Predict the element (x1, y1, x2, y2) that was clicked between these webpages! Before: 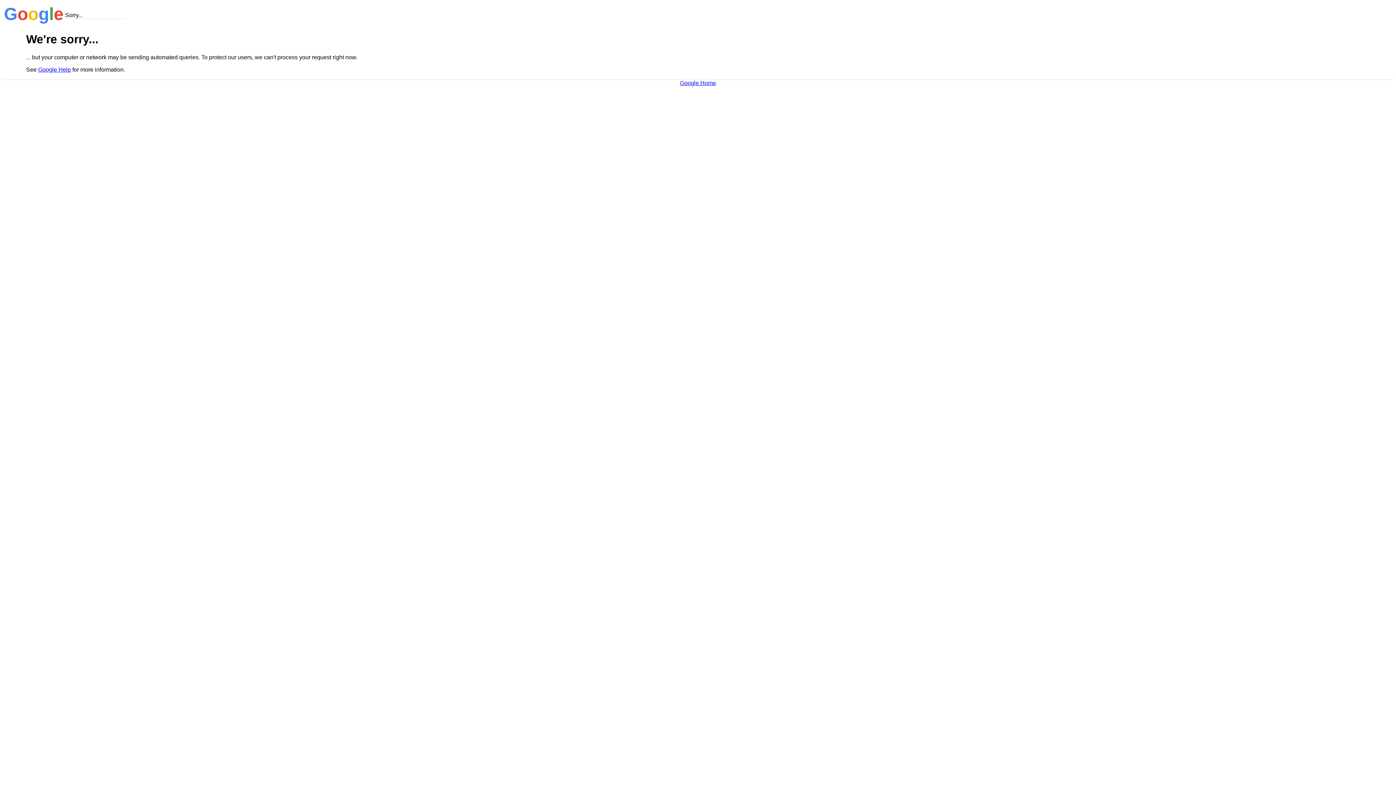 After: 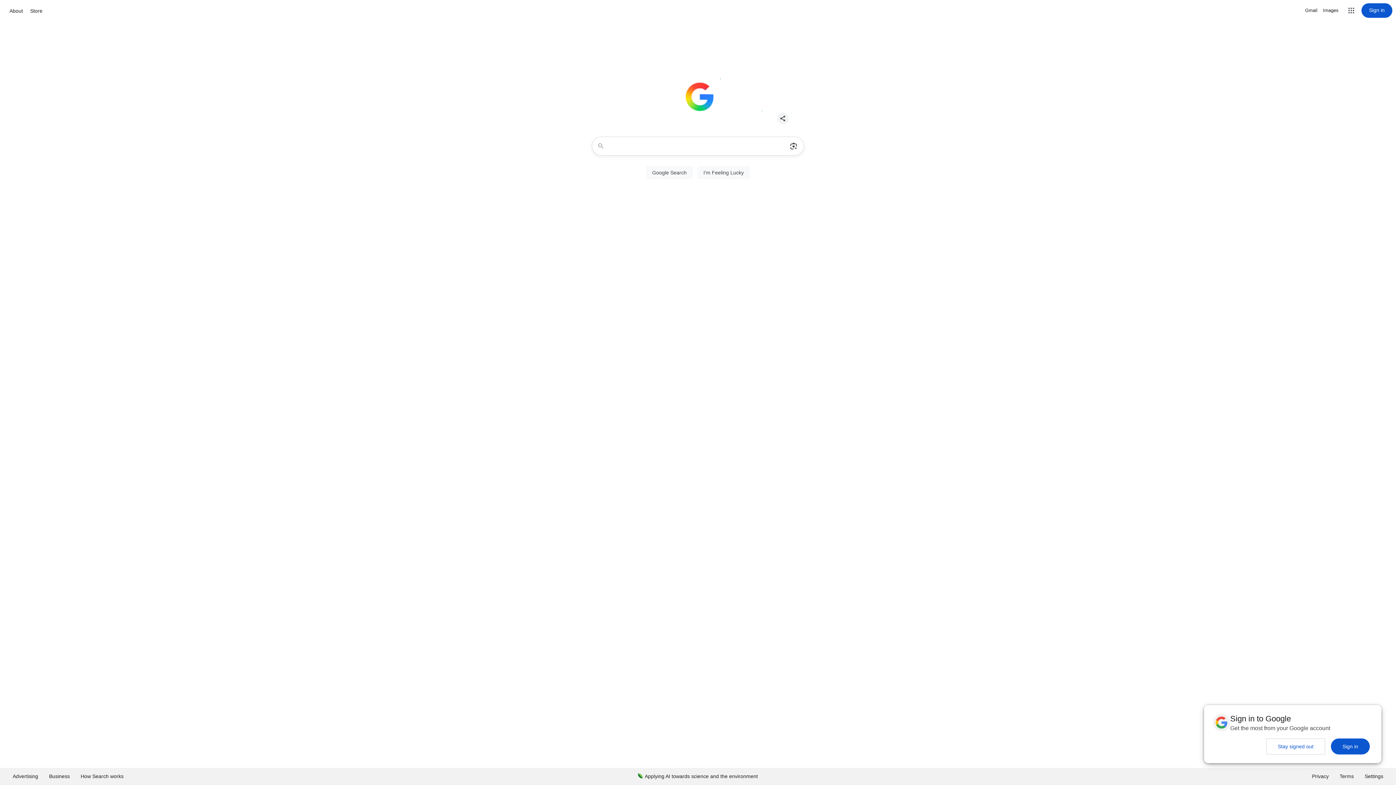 Action: label: Google Home bbox: (680, 79, 716, 86)